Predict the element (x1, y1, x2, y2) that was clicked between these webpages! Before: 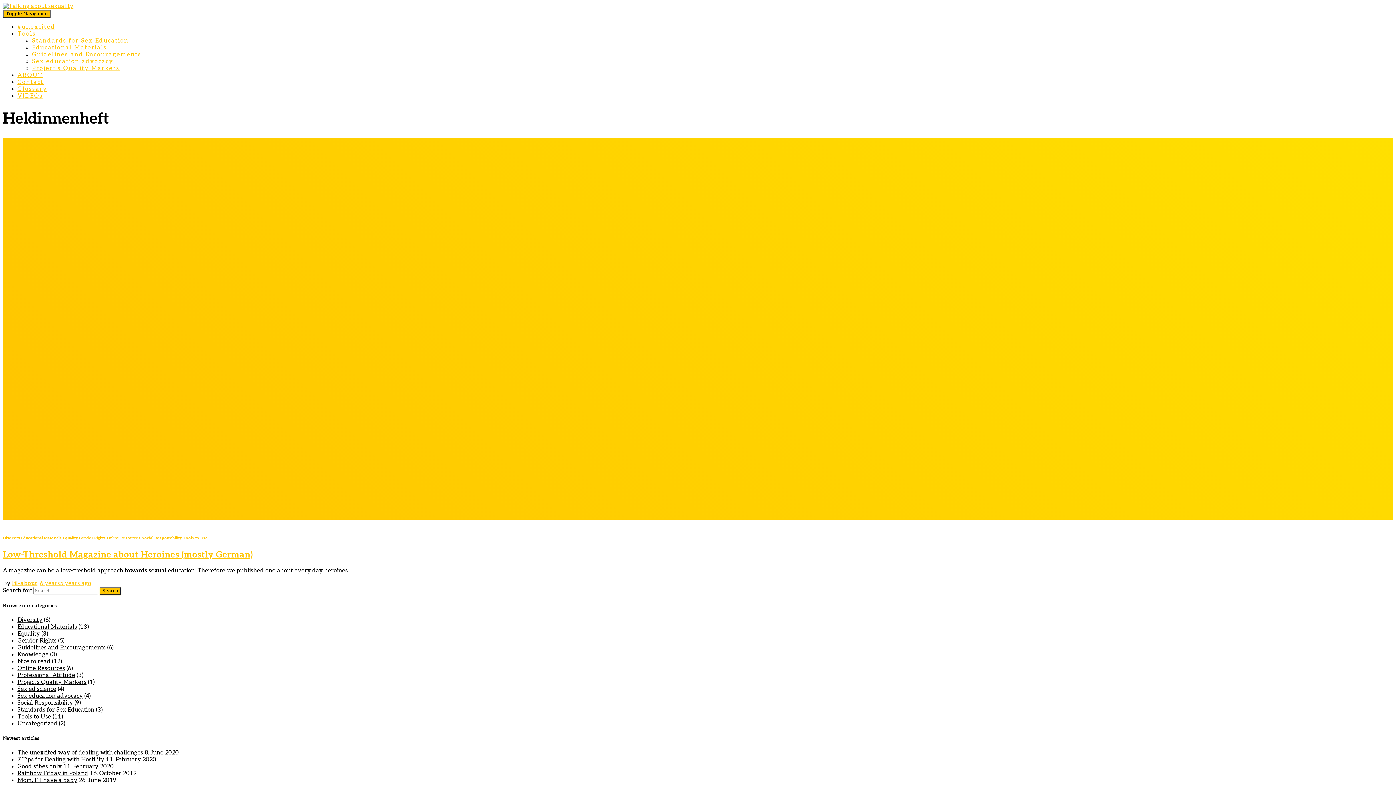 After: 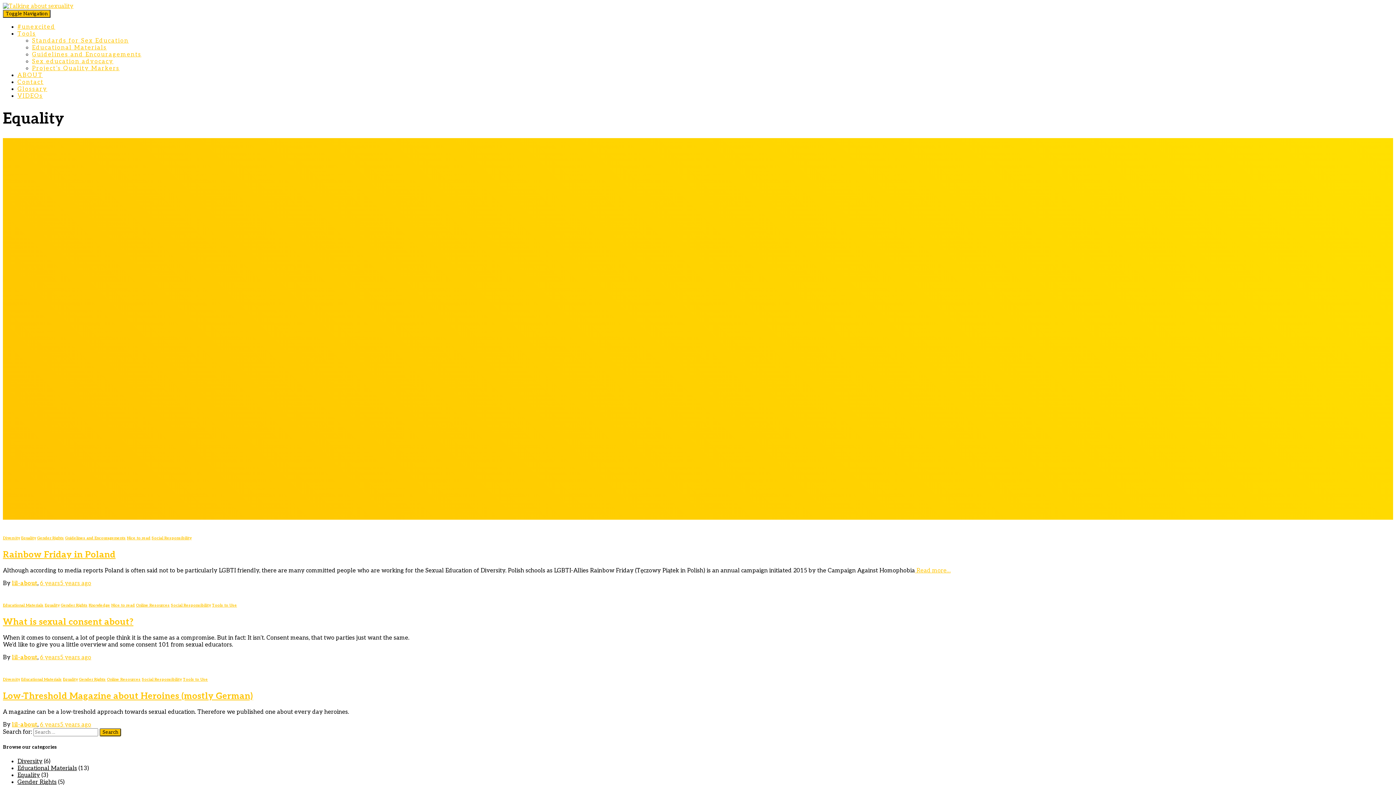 Action: bbox: (62, 536, 77, 540) label: Equality